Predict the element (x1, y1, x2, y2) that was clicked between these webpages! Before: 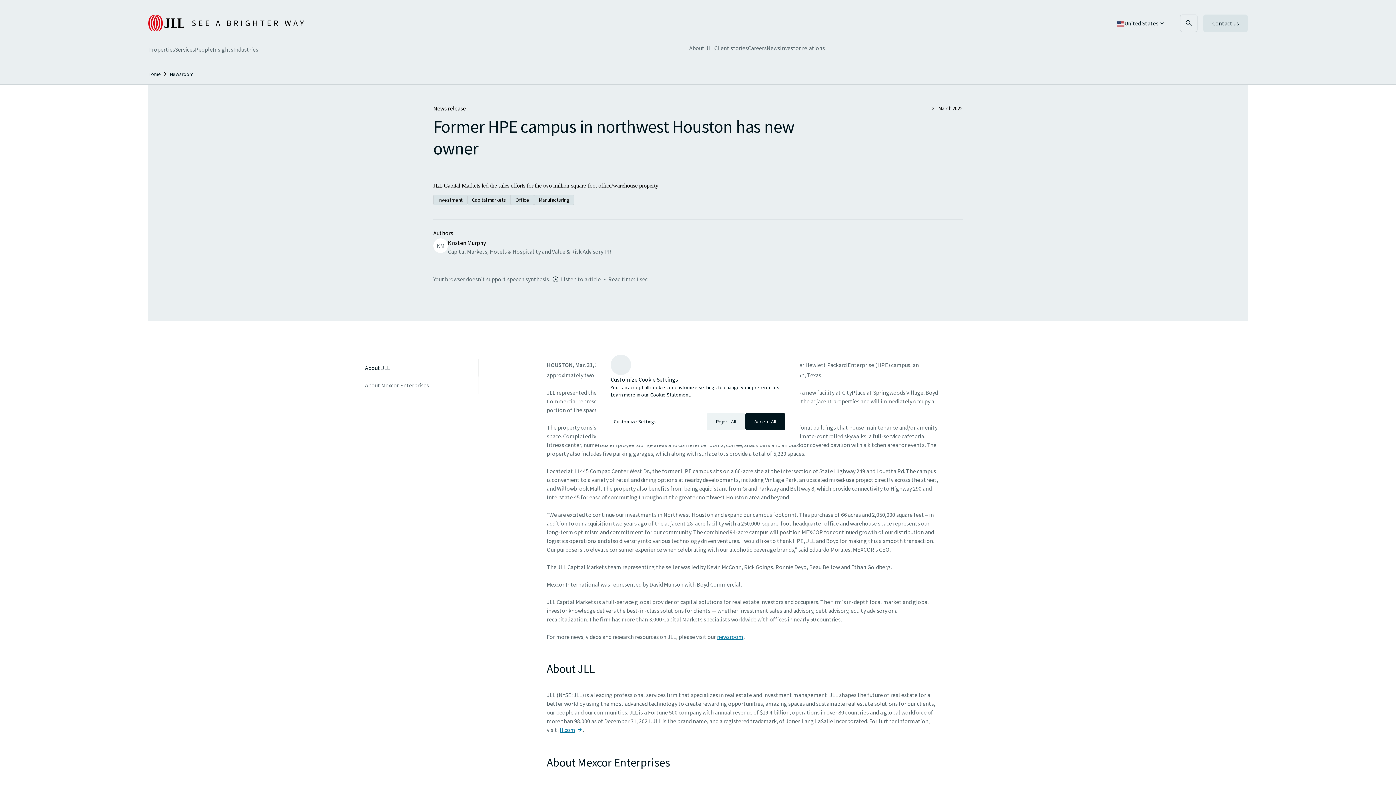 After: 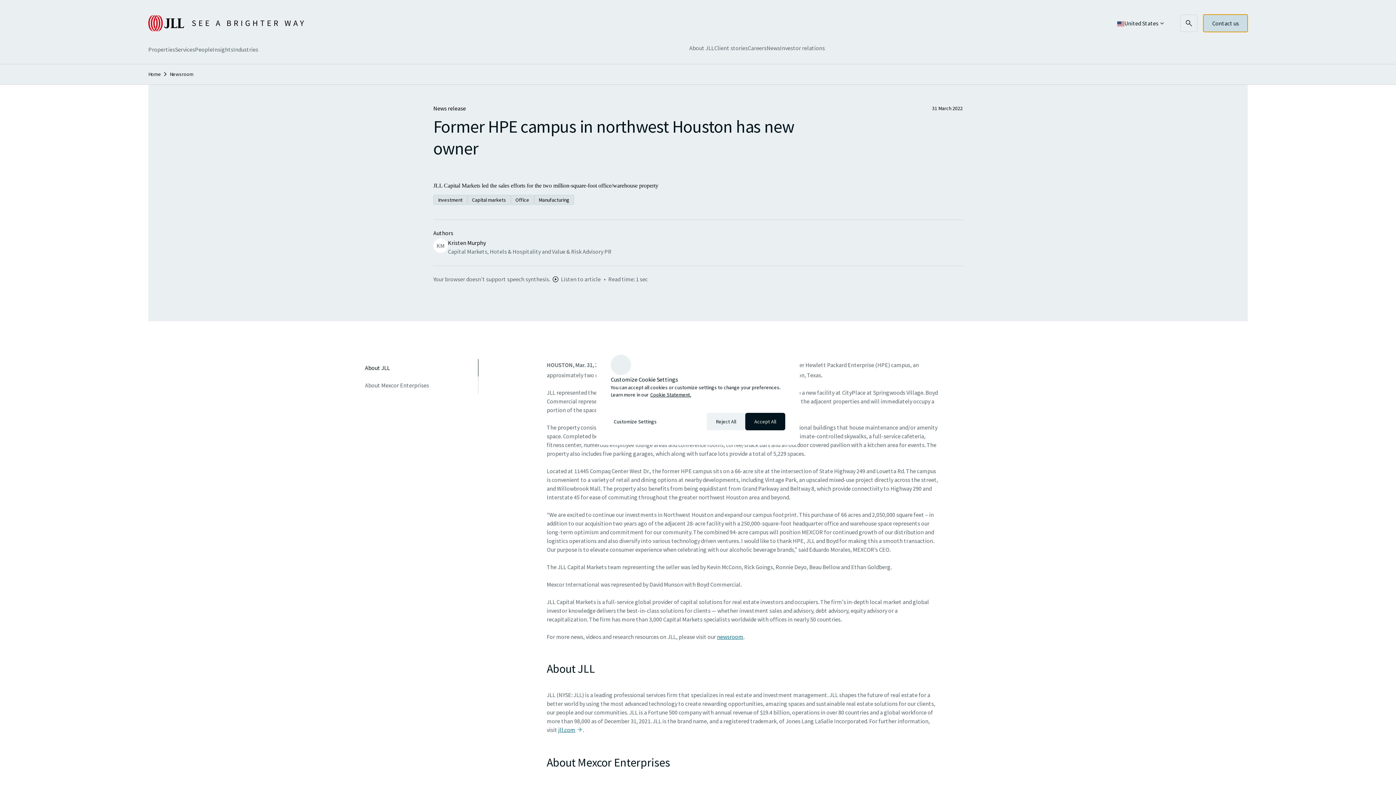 Action: label: Contact us bbox: (1203, 14, 1248, 32)